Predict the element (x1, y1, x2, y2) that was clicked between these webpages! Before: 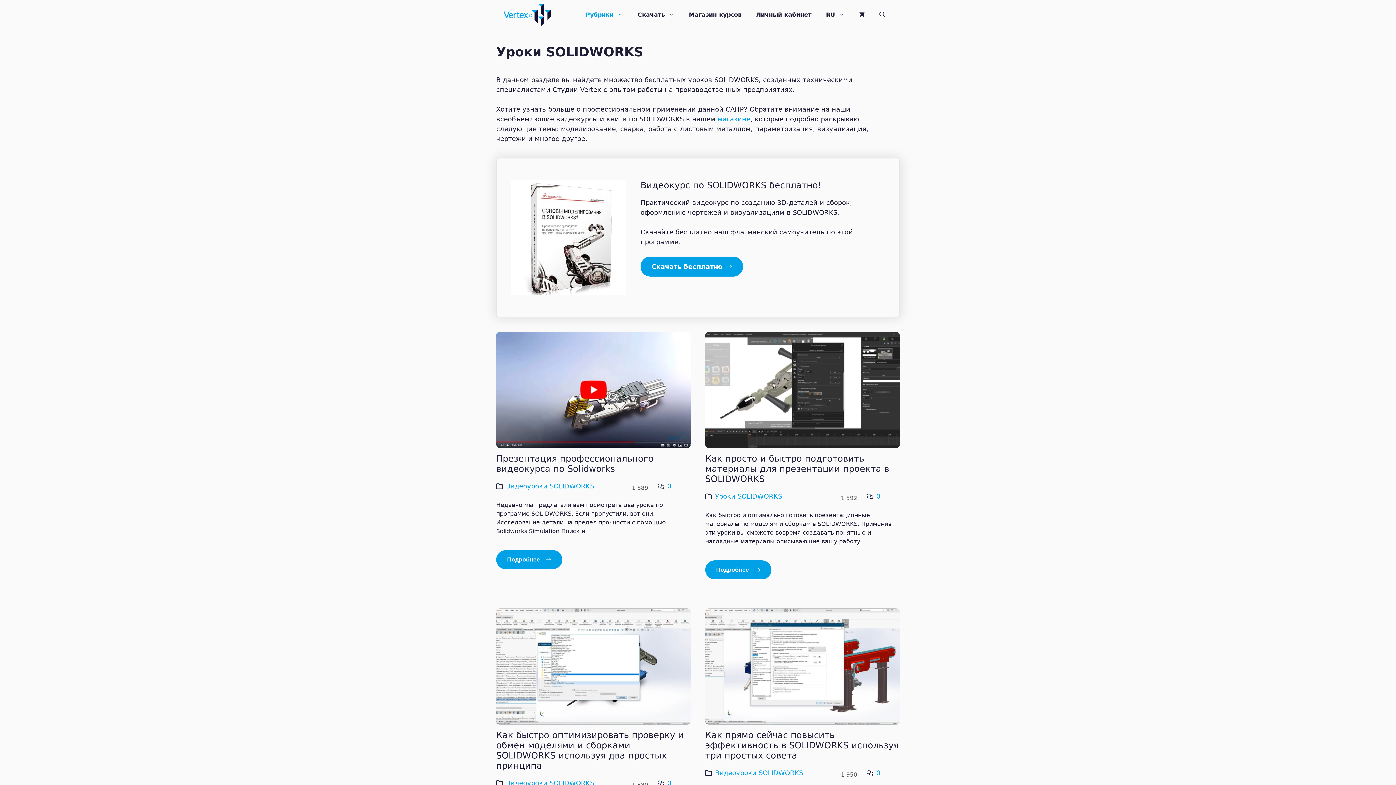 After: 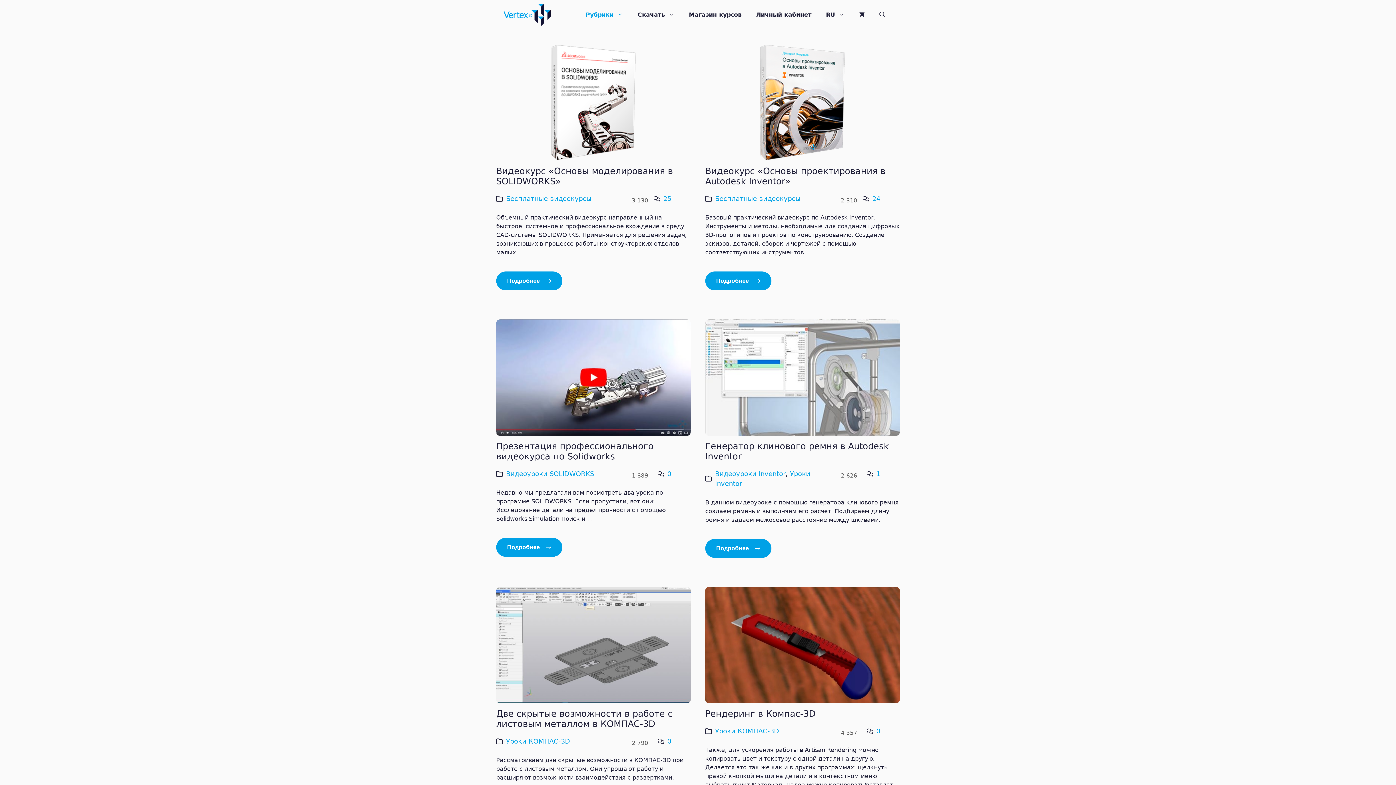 Action: label: Рубрики bbox: (578, 4, 630, 25)